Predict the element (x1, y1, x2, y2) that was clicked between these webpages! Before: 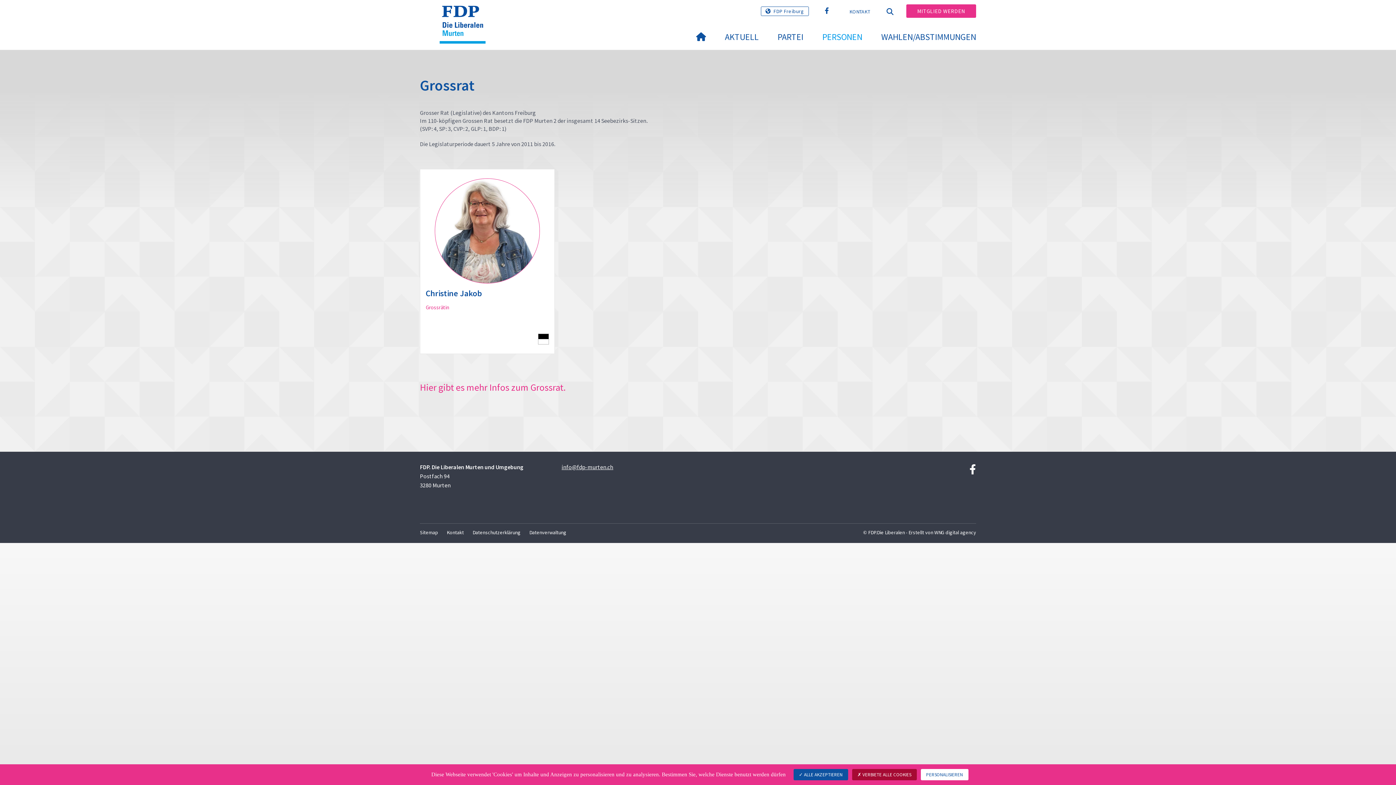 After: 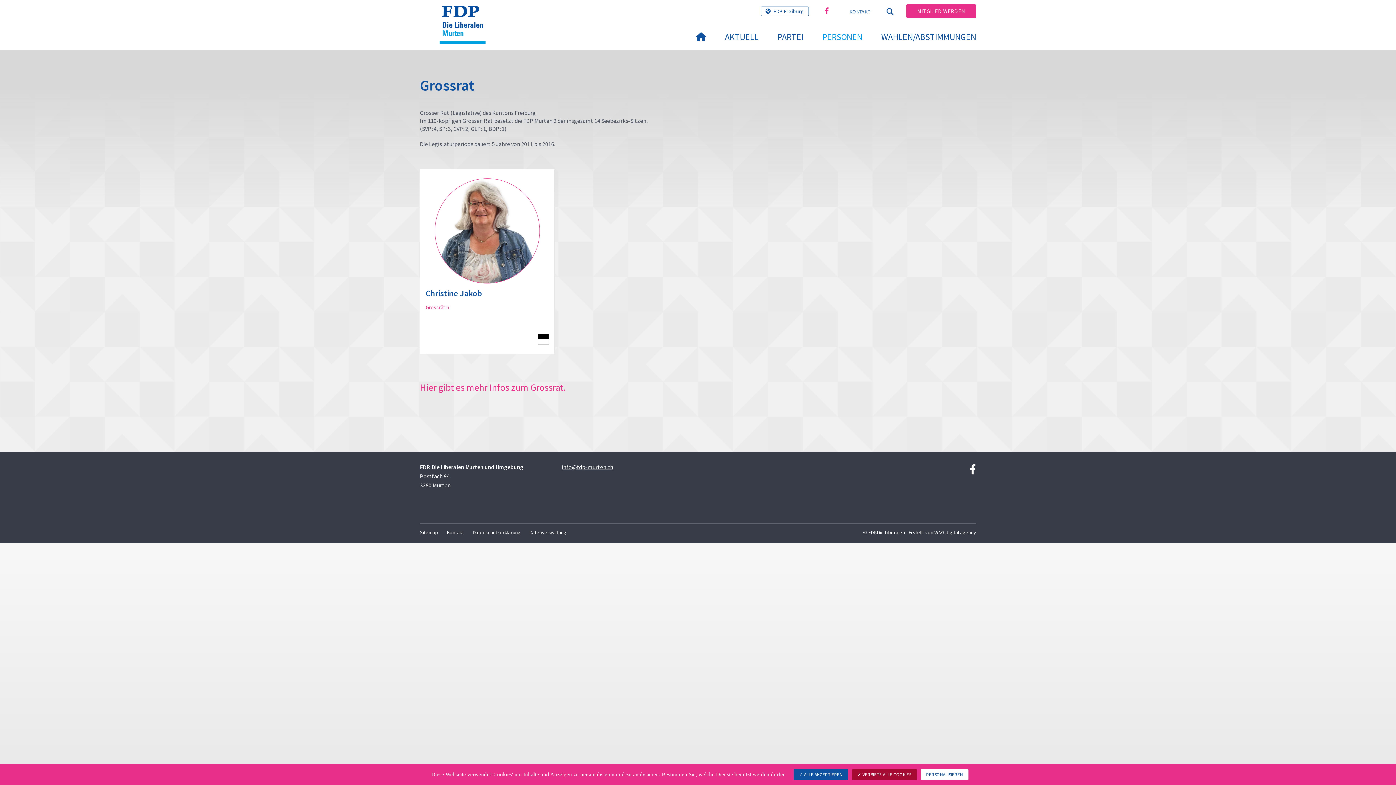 Action: bbox: (821, 5, 832, 16)